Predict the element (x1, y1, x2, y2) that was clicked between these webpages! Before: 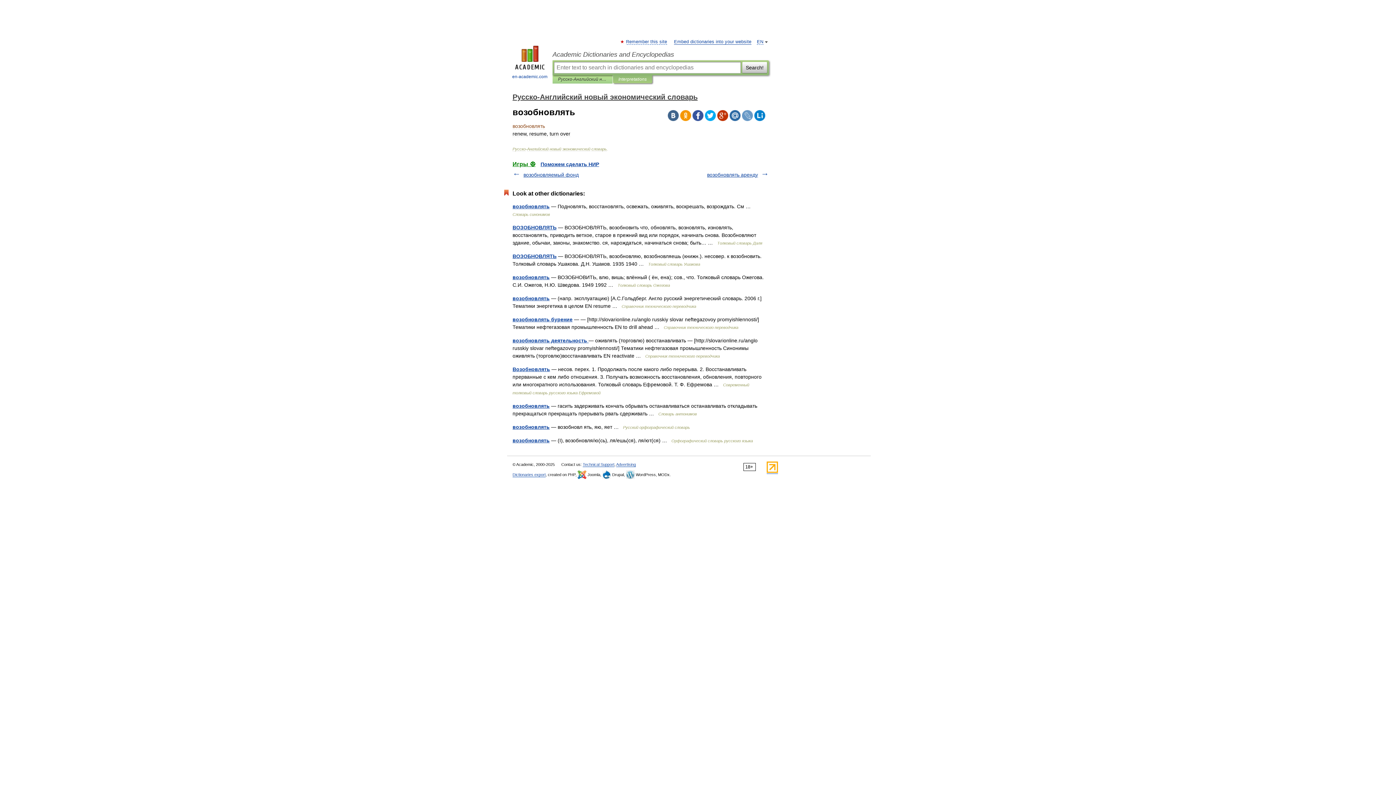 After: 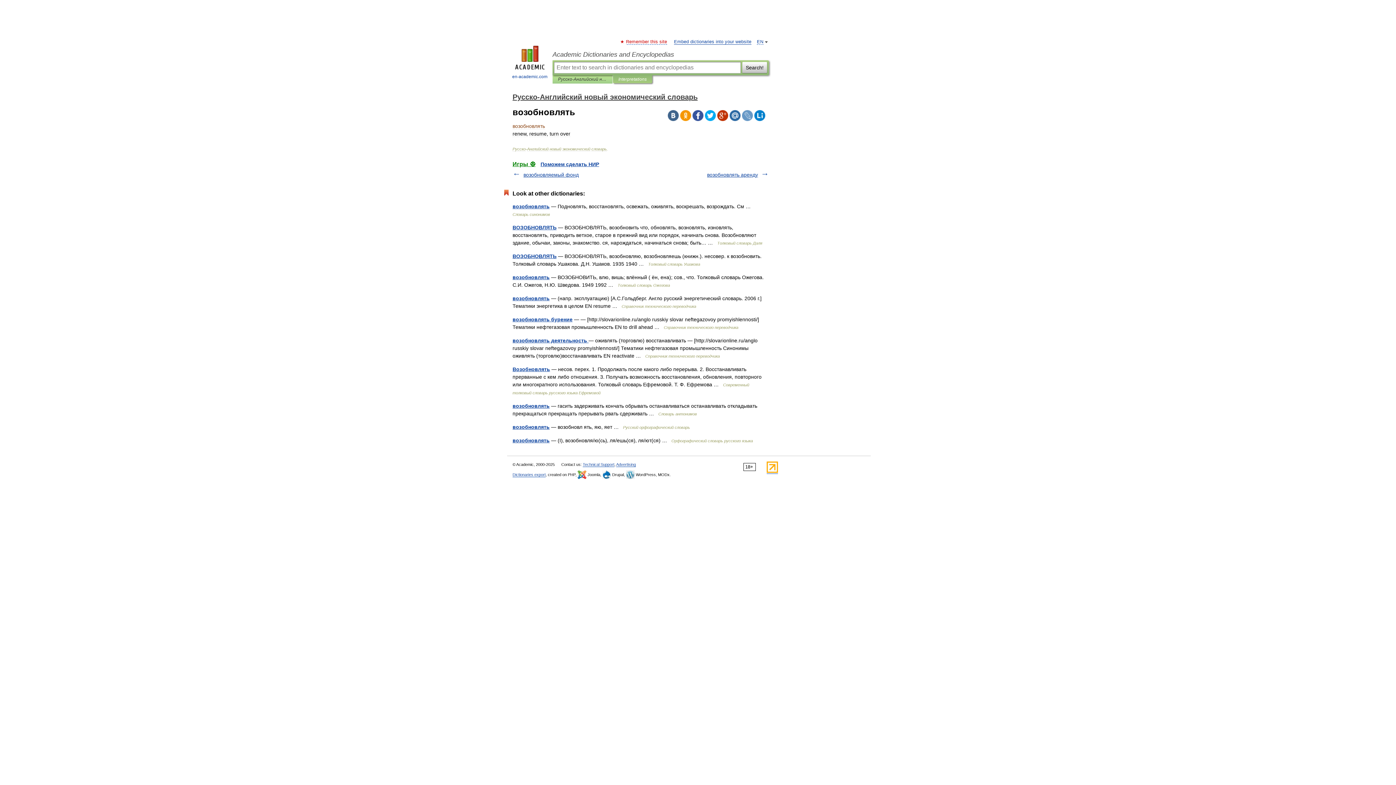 Action: label: Remember this site bbox: (626, 39, 667, 44)